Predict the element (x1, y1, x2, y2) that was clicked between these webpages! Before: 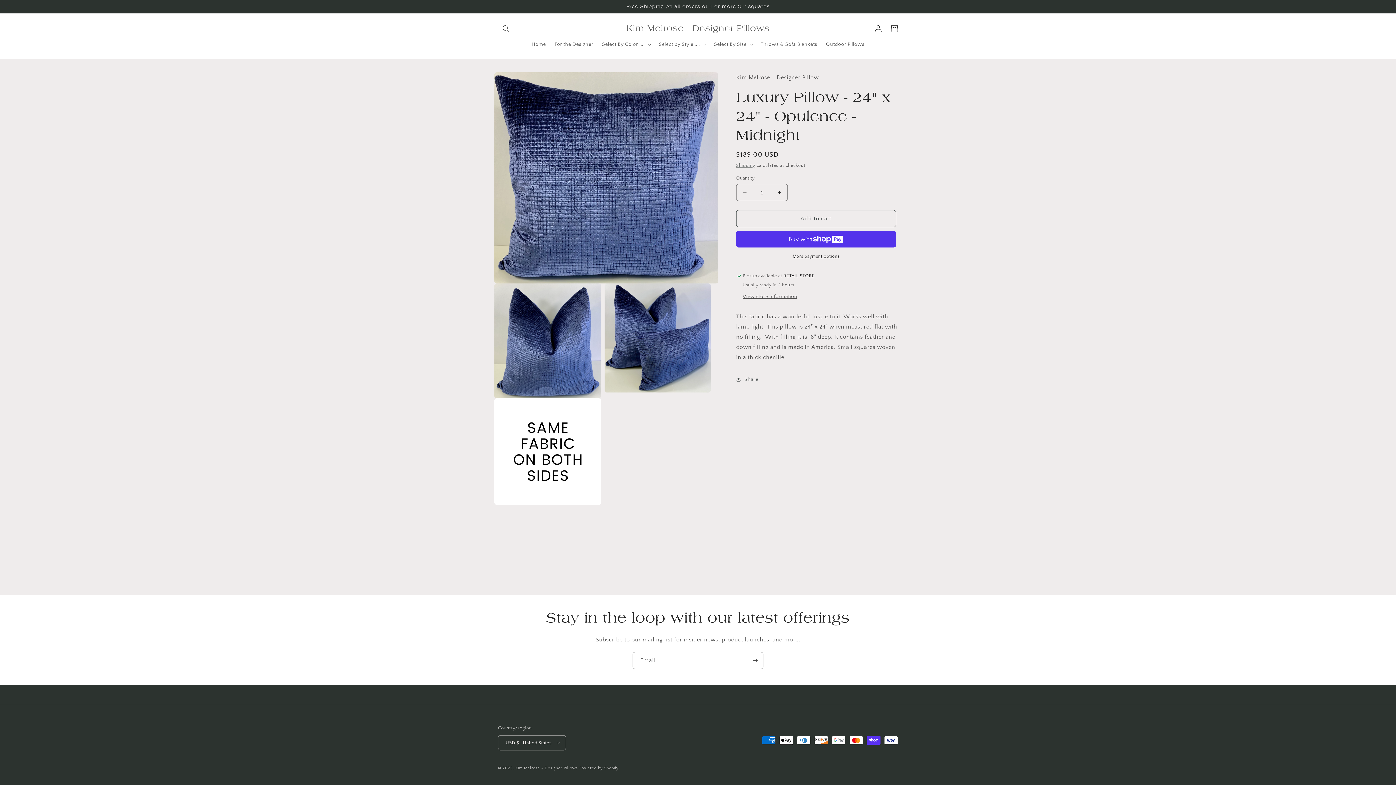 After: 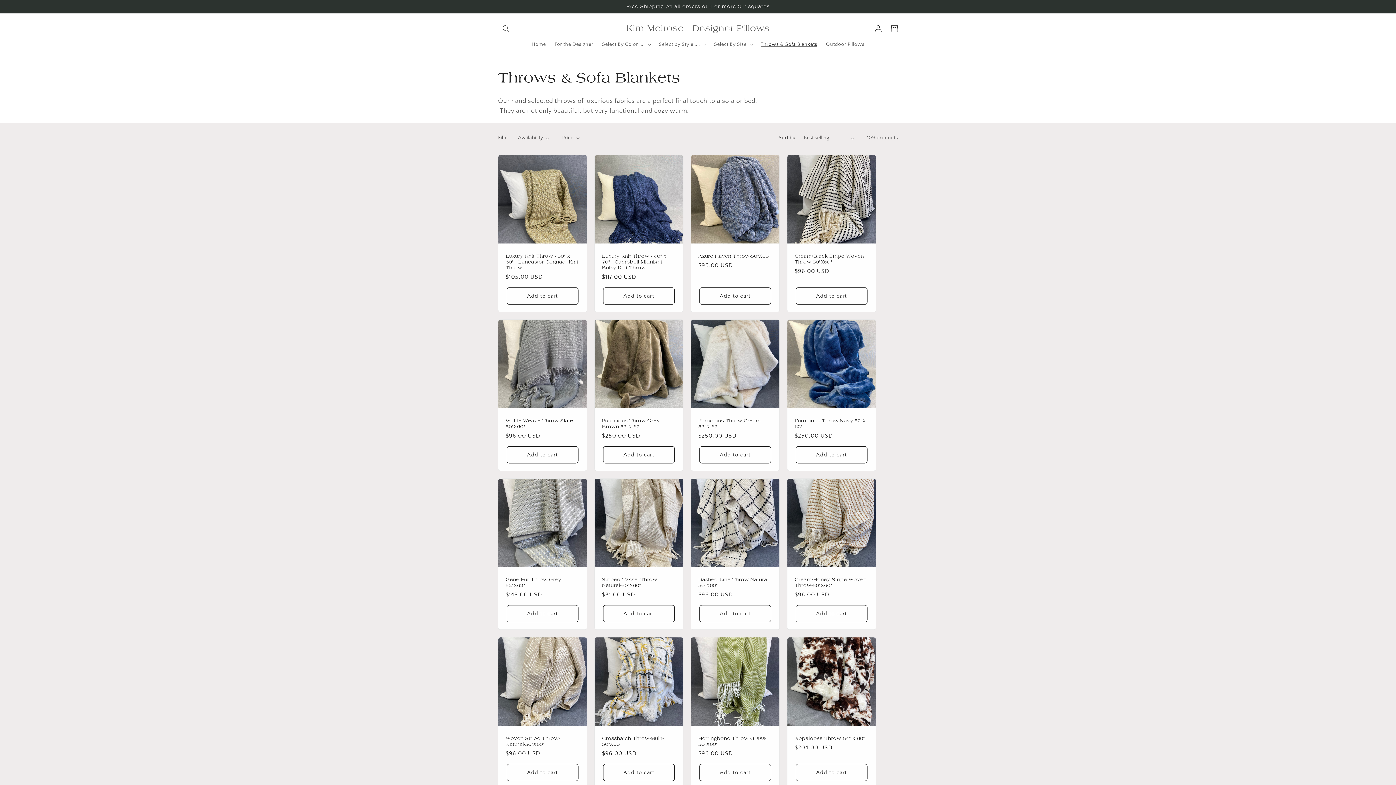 Action: bbox: (756, 36, 821, 52) label: Throws & Sofa Blankets